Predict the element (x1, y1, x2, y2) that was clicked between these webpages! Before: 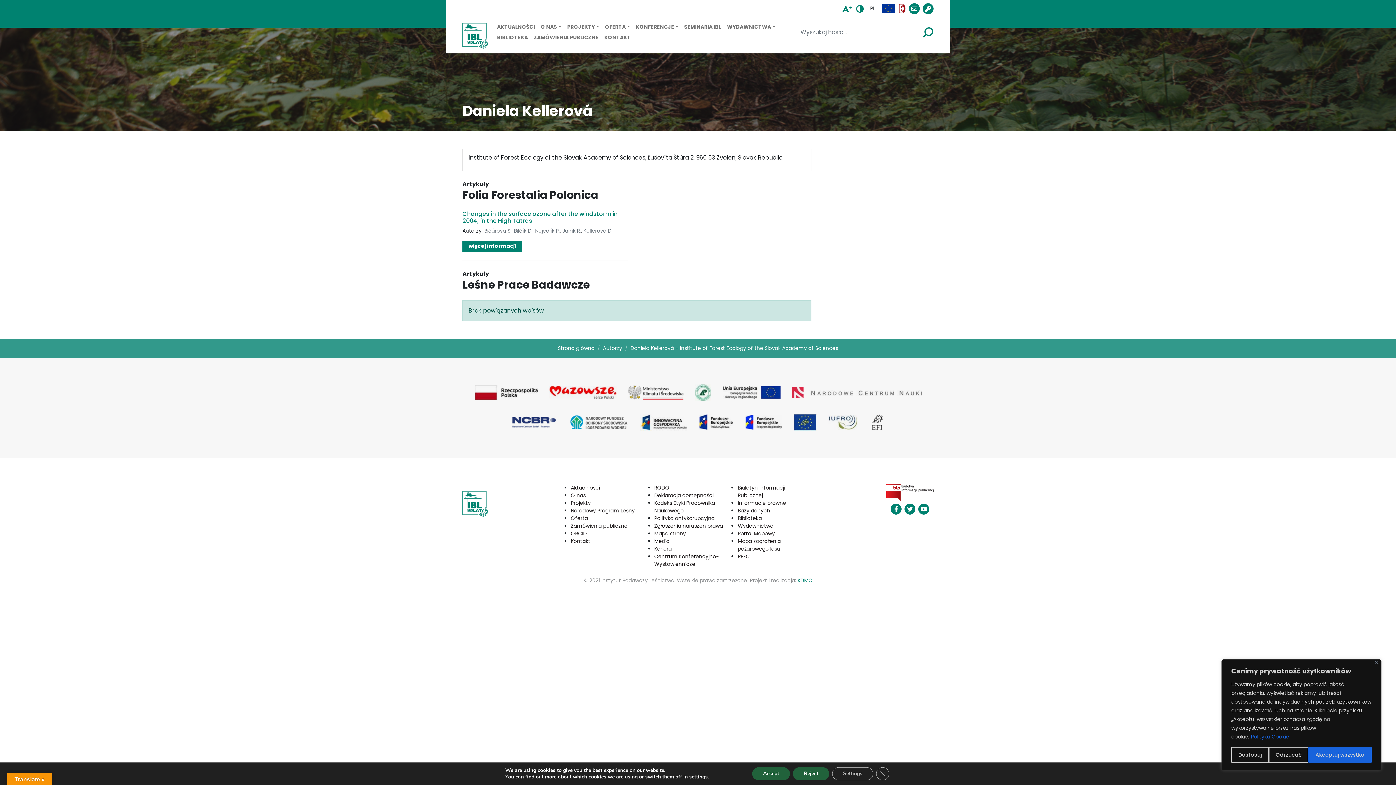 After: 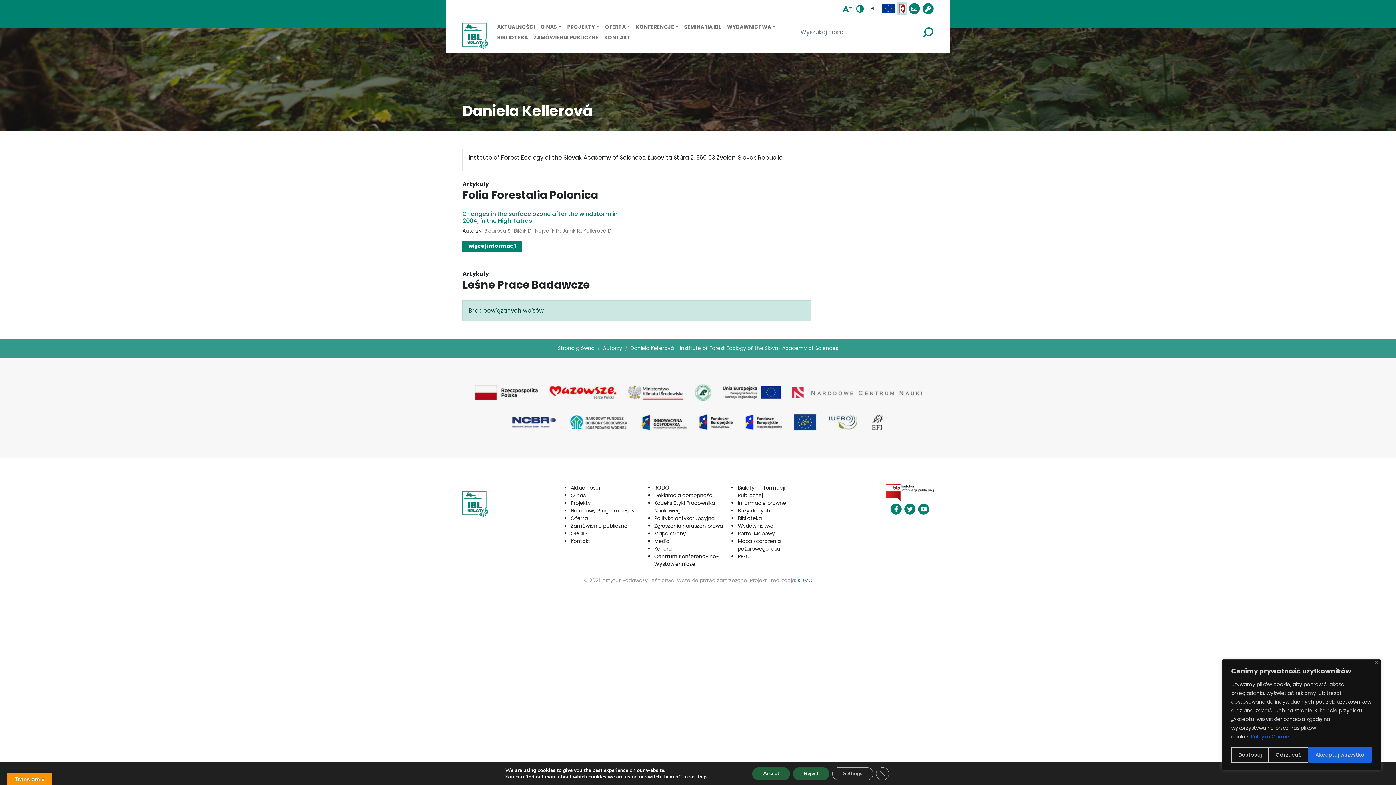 Action: bbox: (898, 3, 906, 13)